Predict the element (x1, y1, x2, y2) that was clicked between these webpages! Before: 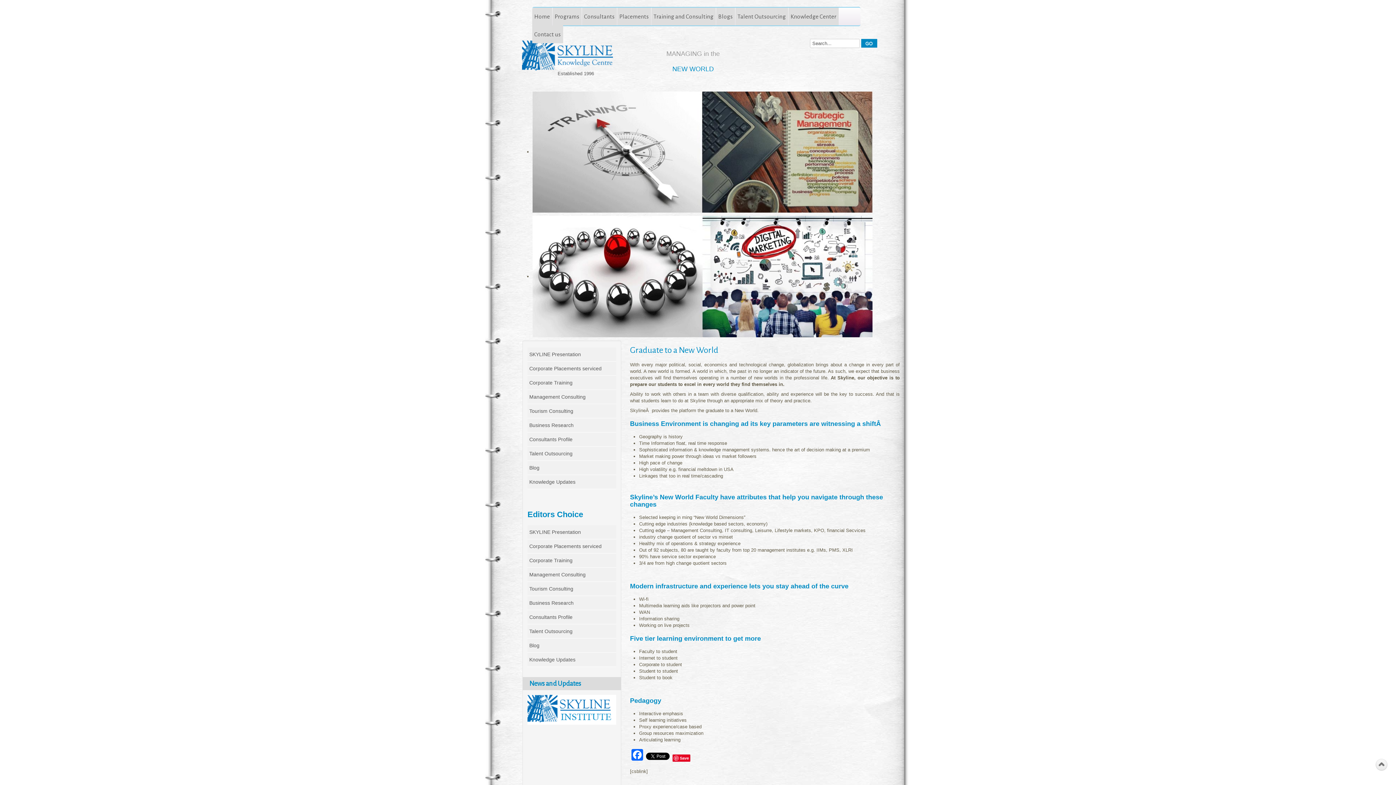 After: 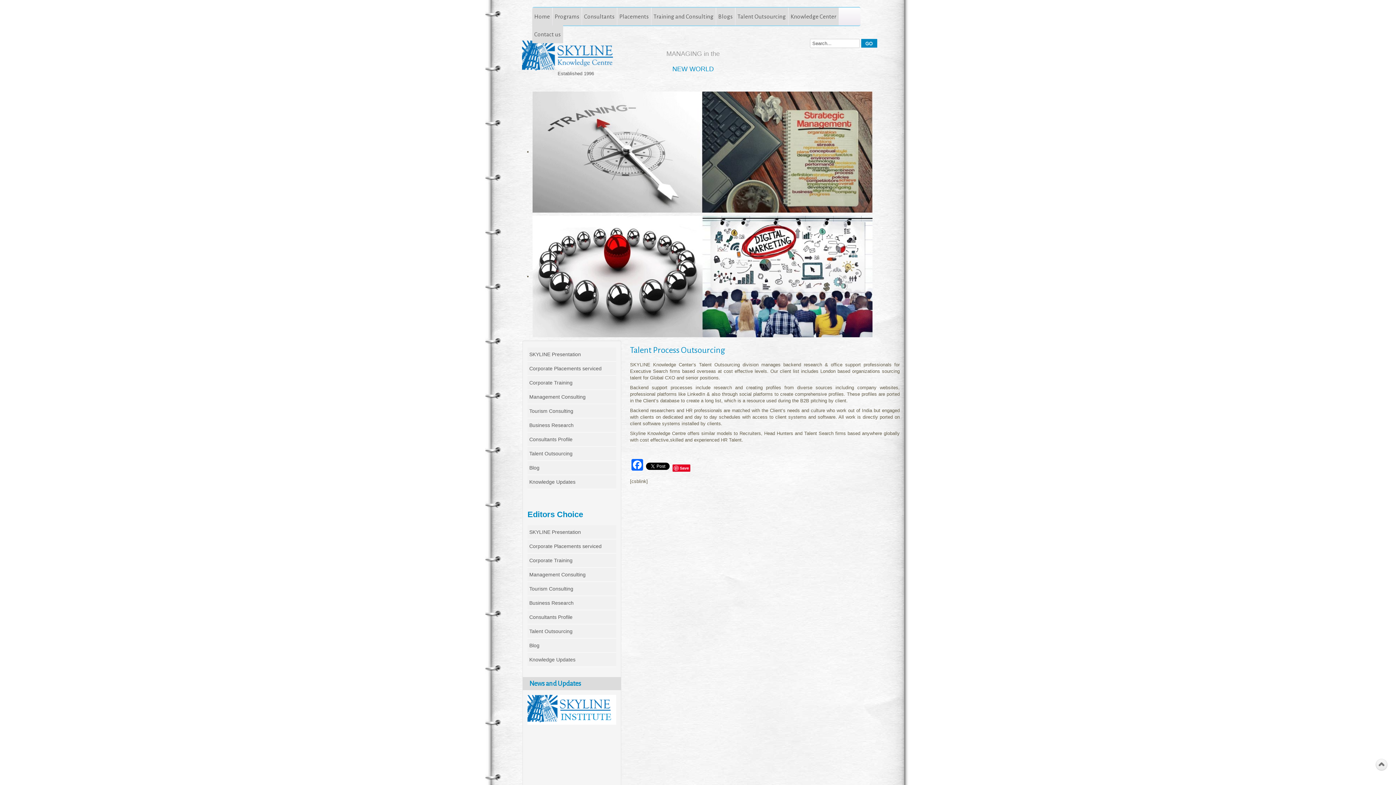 Action: label: Talent Outsourcing bbox: (735, 7, 788, 25)